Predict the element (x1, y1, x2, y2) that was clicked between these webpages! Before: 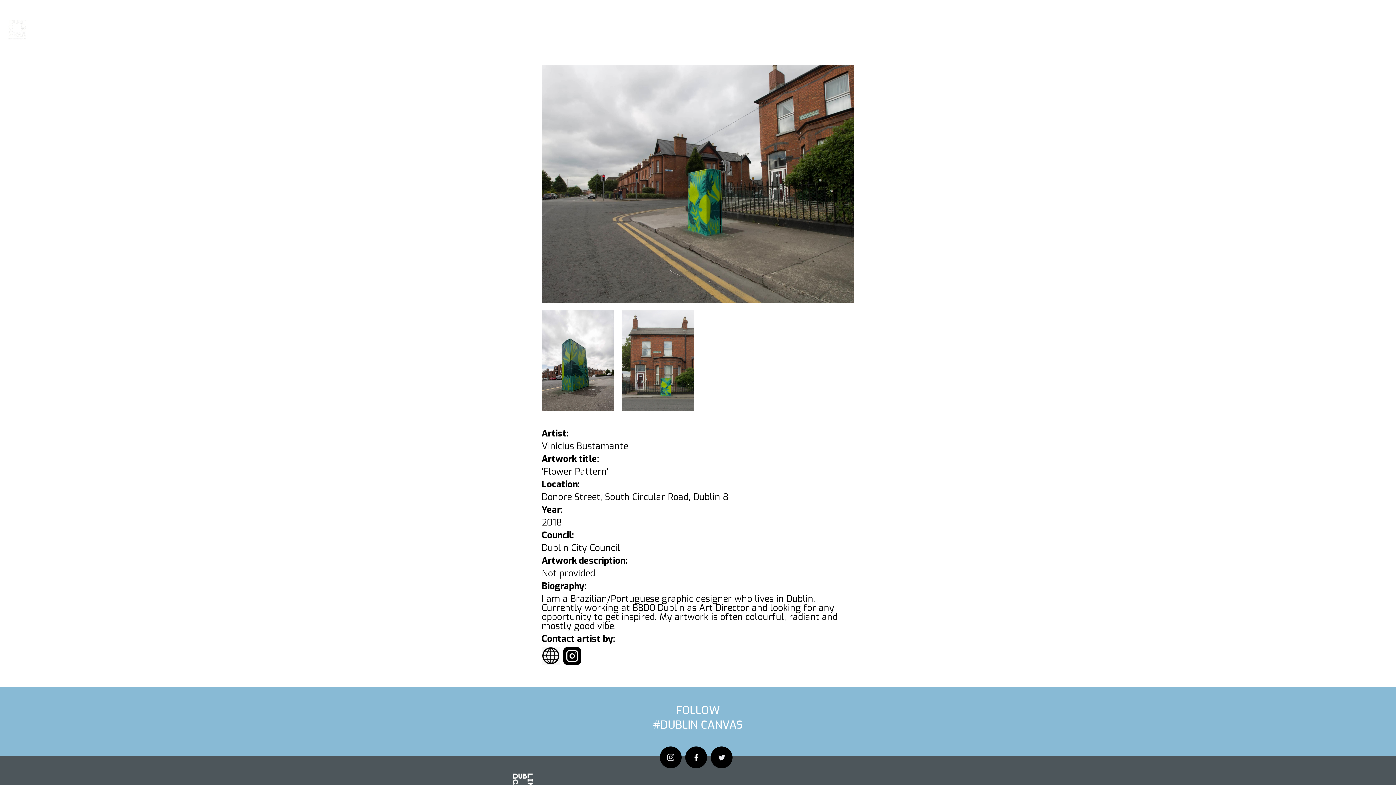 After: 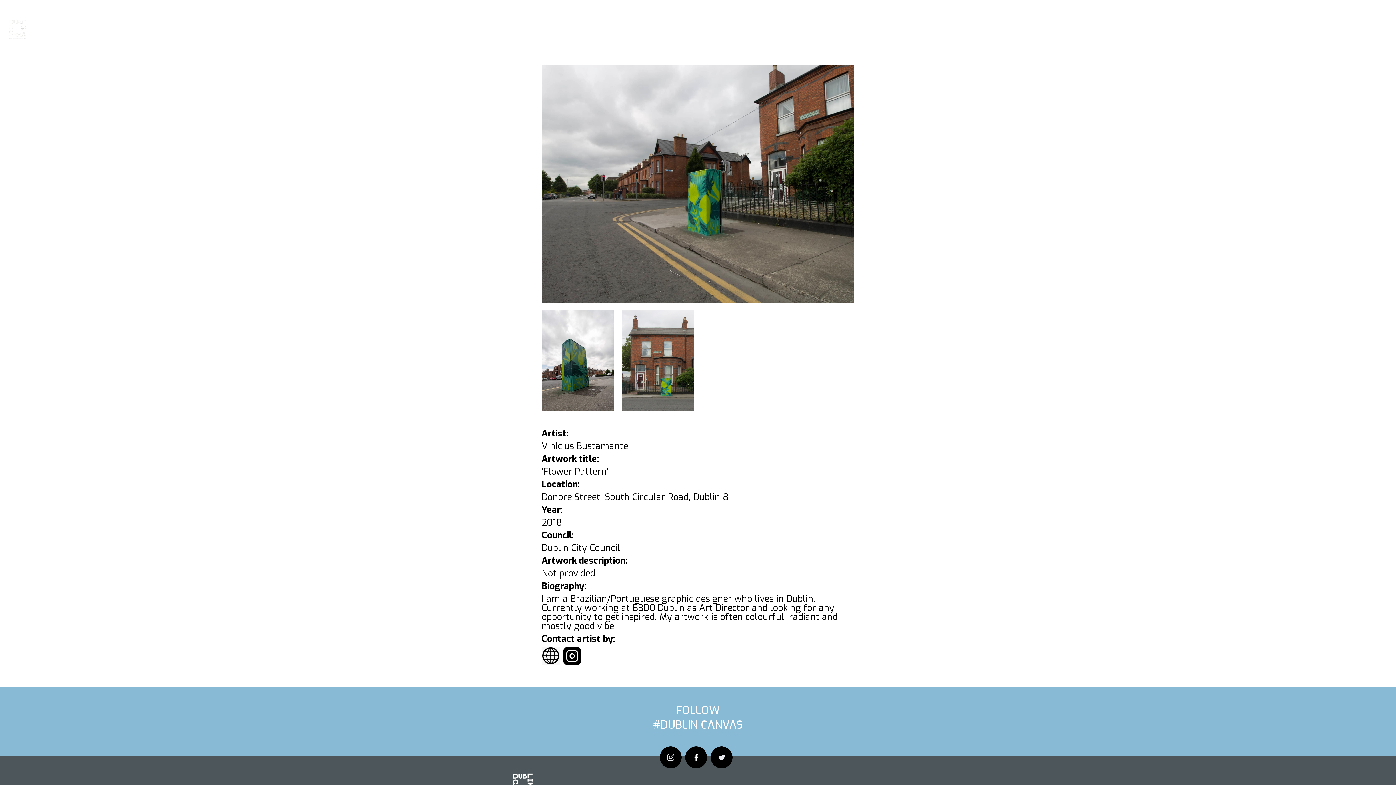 Action: label: open lightbox bbox: (541, 310, 614, 411)